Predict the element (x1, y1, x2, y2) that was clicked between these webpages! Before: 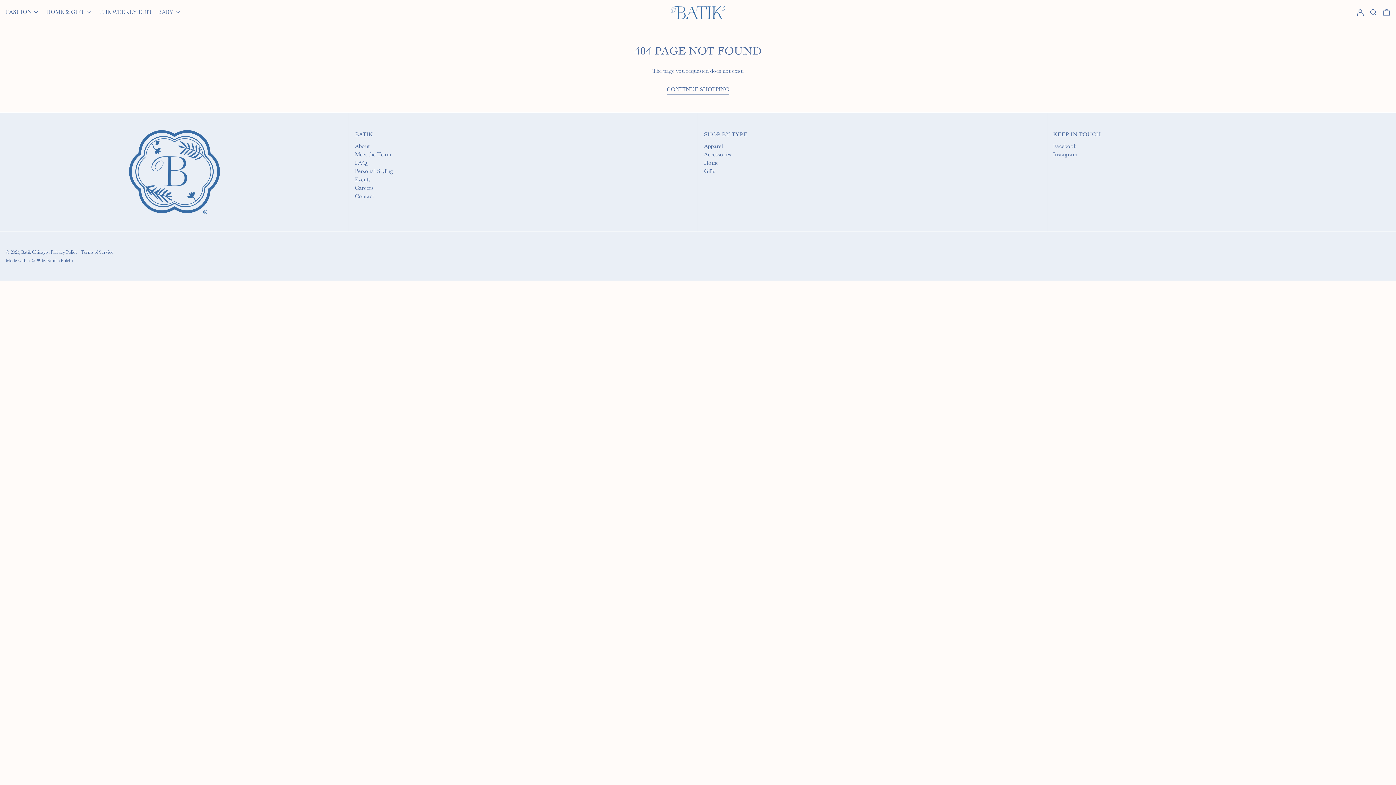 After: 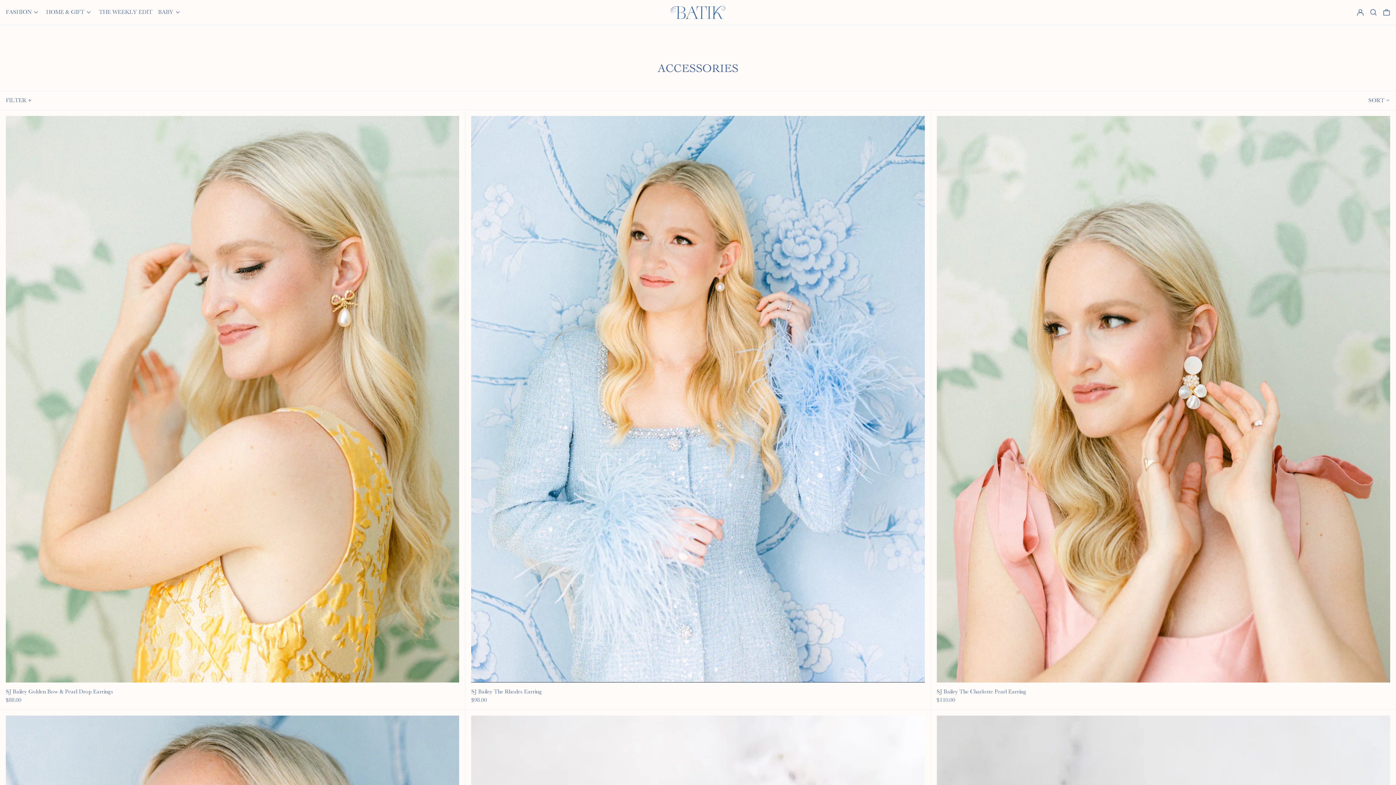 Action: label: Accessories bbox: (704, 151, 731, 157)